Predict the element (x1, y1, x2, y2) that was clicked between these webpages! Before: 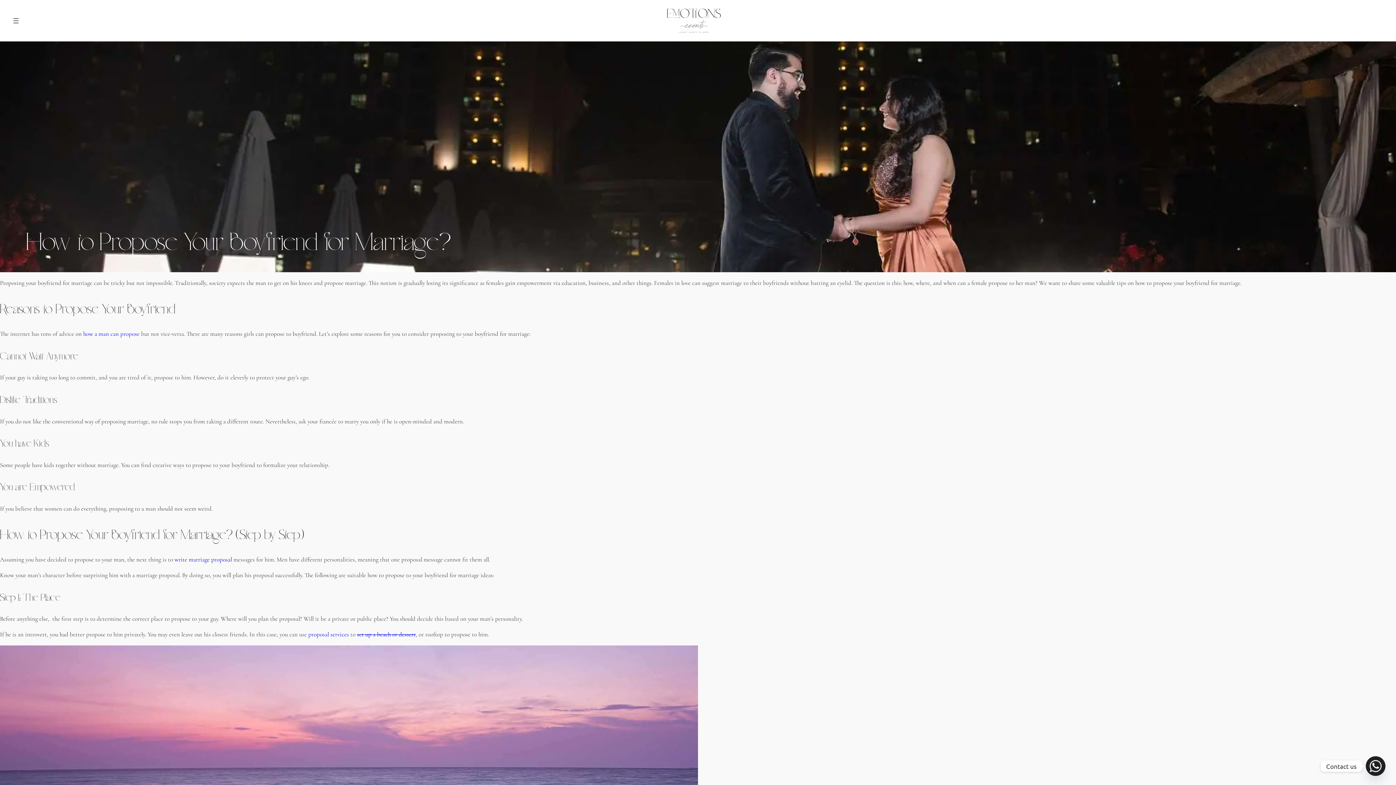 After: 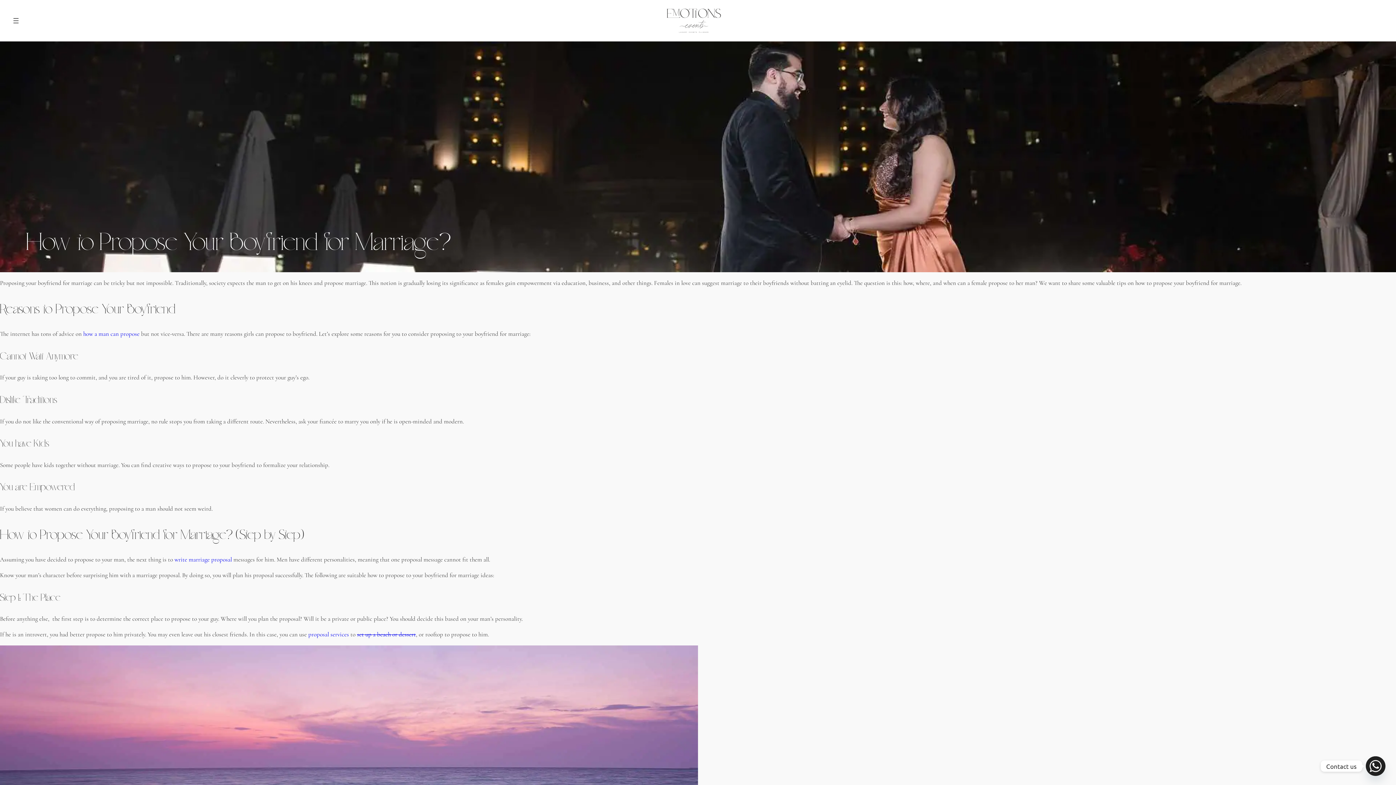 Action: bbox: (174, 556, 232, 563) label: write marriage proposal